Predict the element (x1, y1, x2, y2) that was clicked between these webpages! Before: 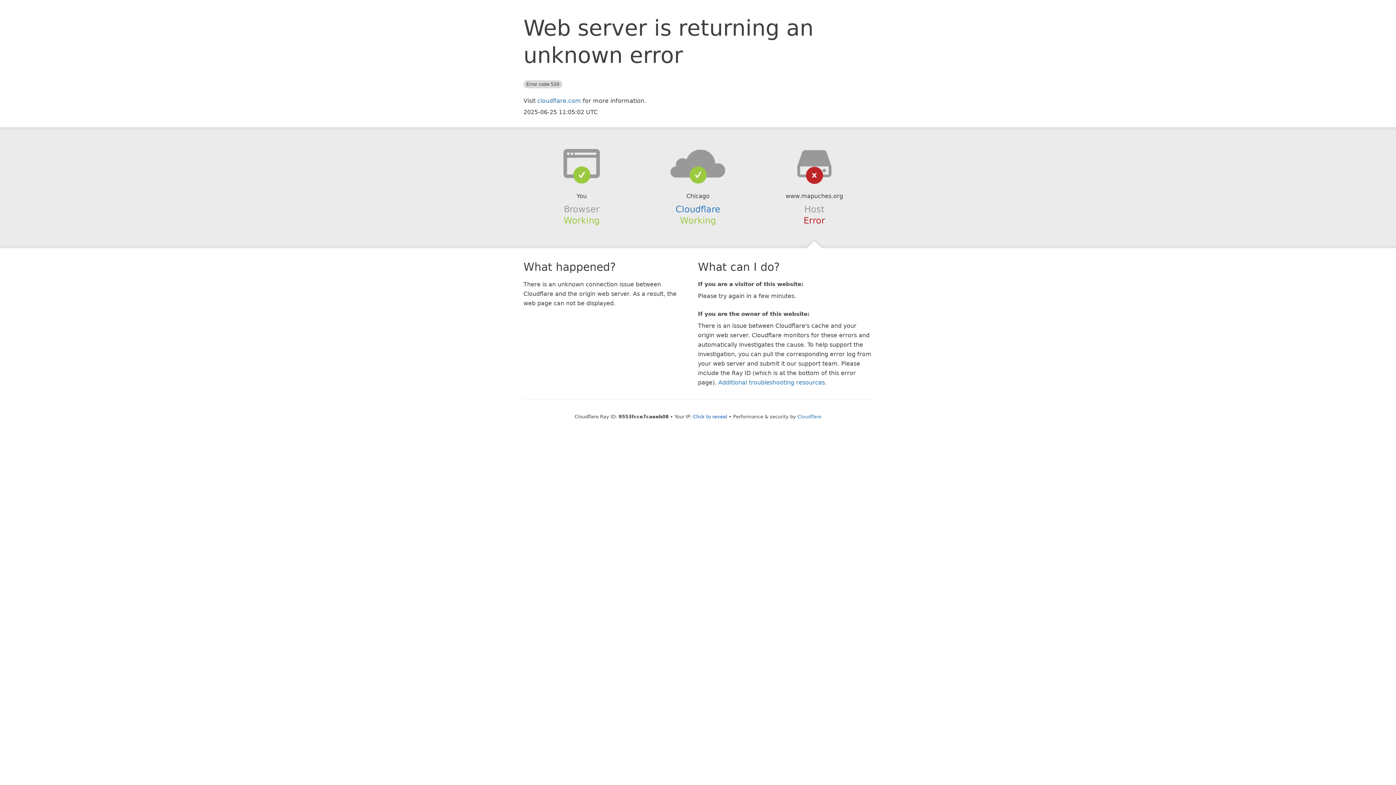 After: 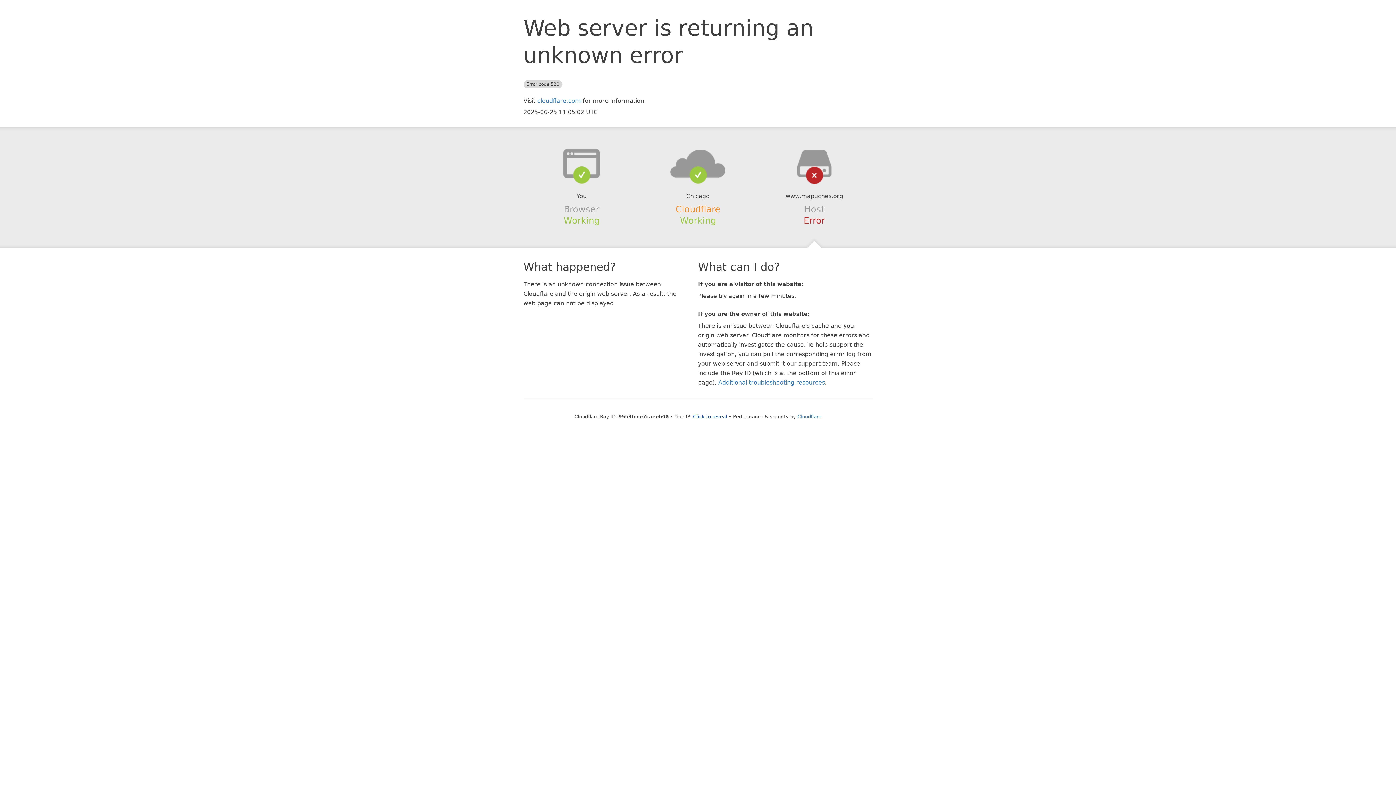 Action: label: Cloudflare bbox: (675, 204, 720, 214)